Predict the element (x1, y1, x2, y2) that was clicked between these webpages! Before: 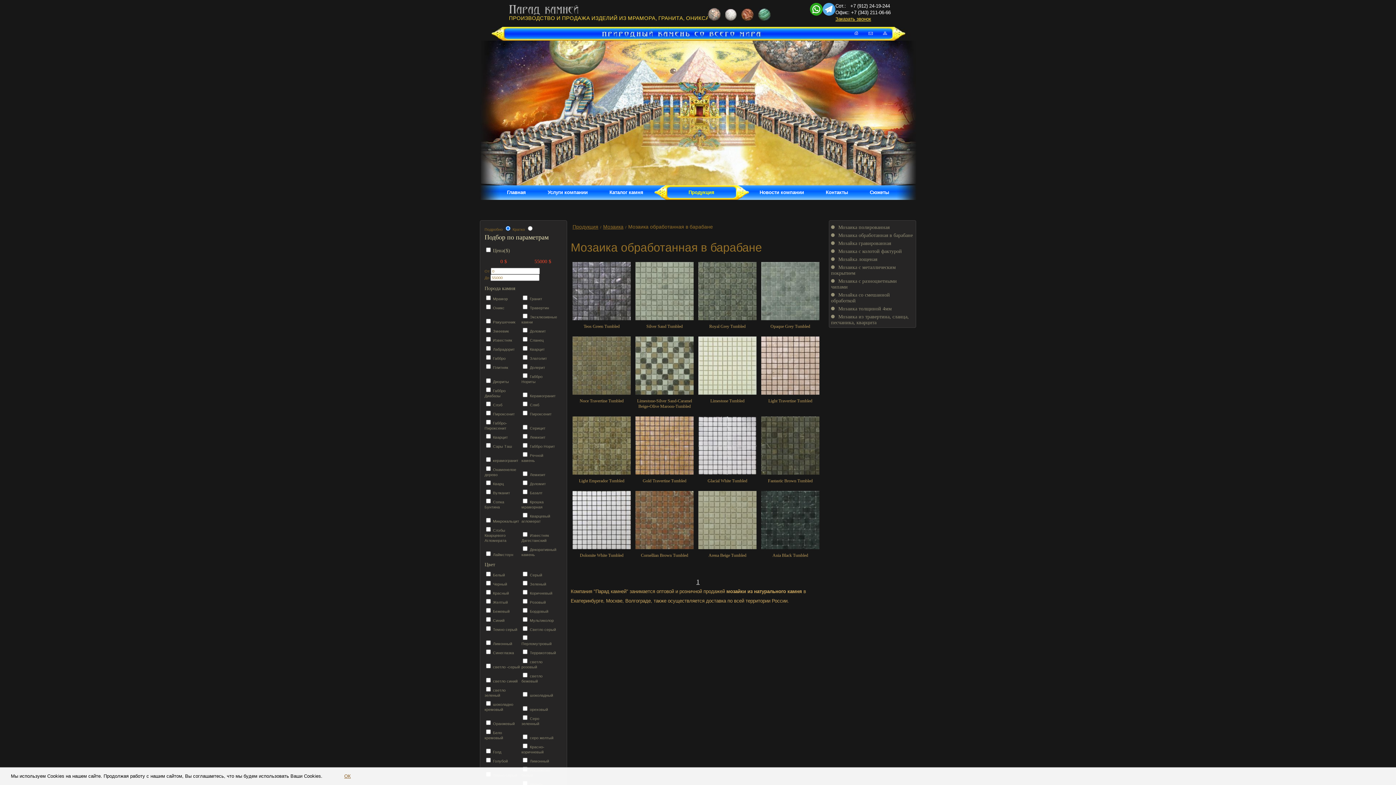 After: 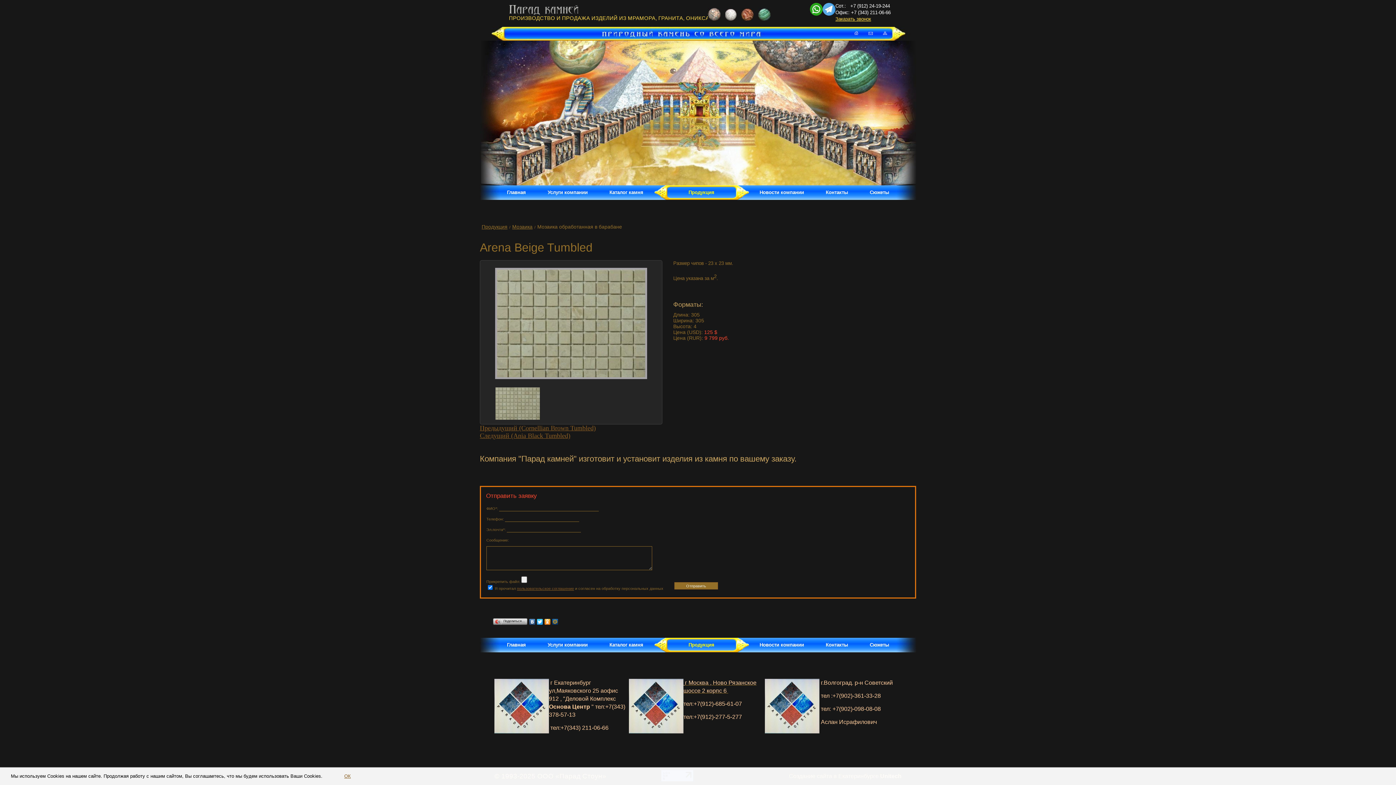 Action: bbox: (698, 545, 756, 550)